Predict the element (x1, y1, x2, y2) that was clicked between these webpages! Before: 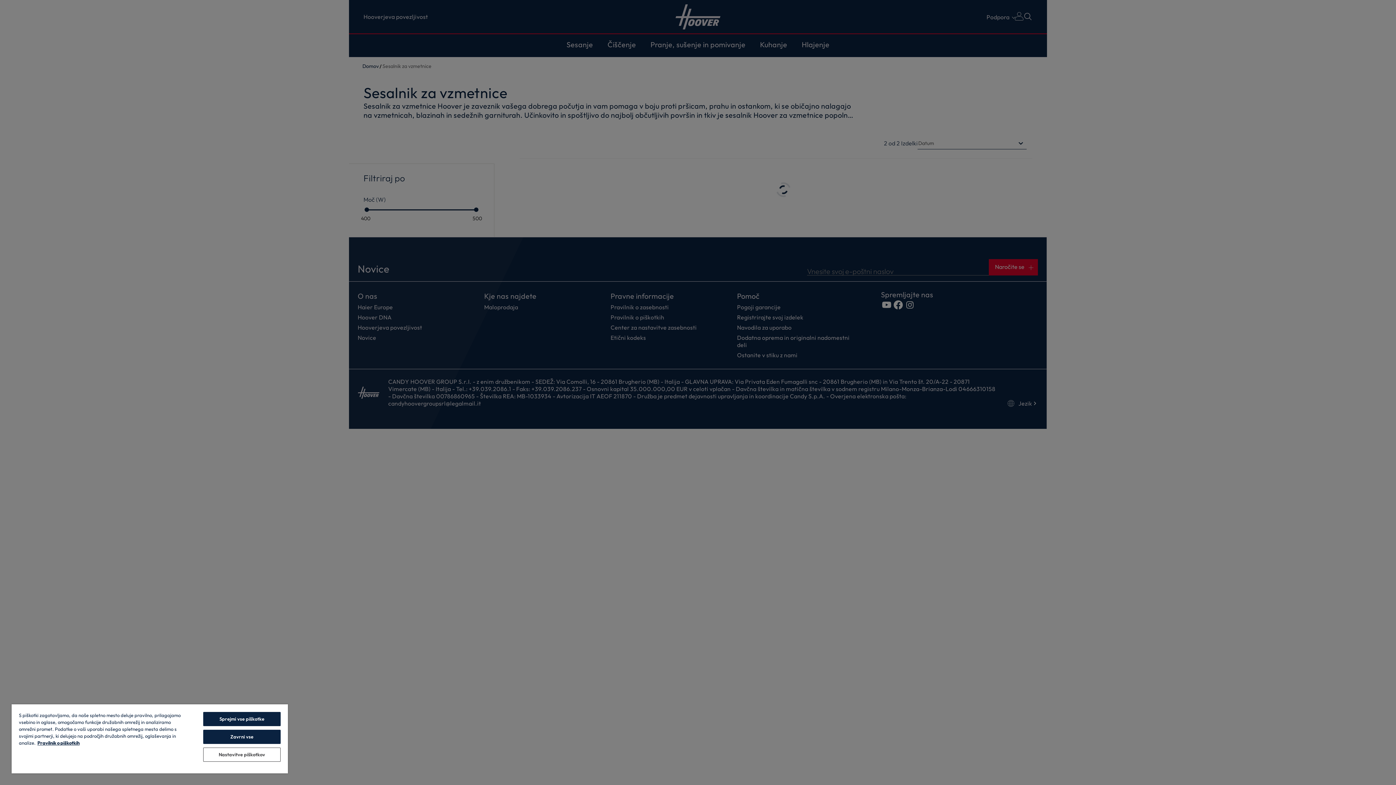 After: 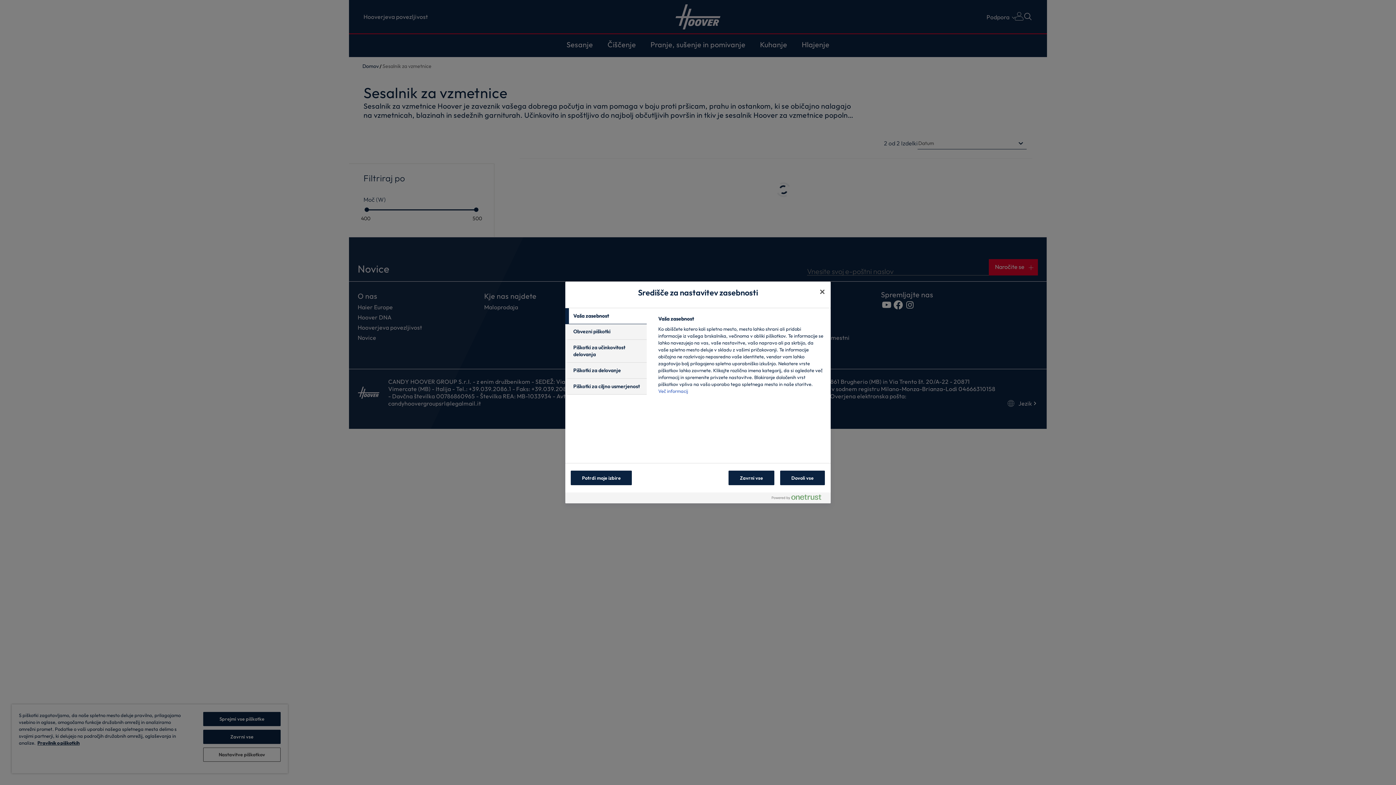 Action: bbox: (203, 748, 280, 762) label: Nastavitve piškotkov